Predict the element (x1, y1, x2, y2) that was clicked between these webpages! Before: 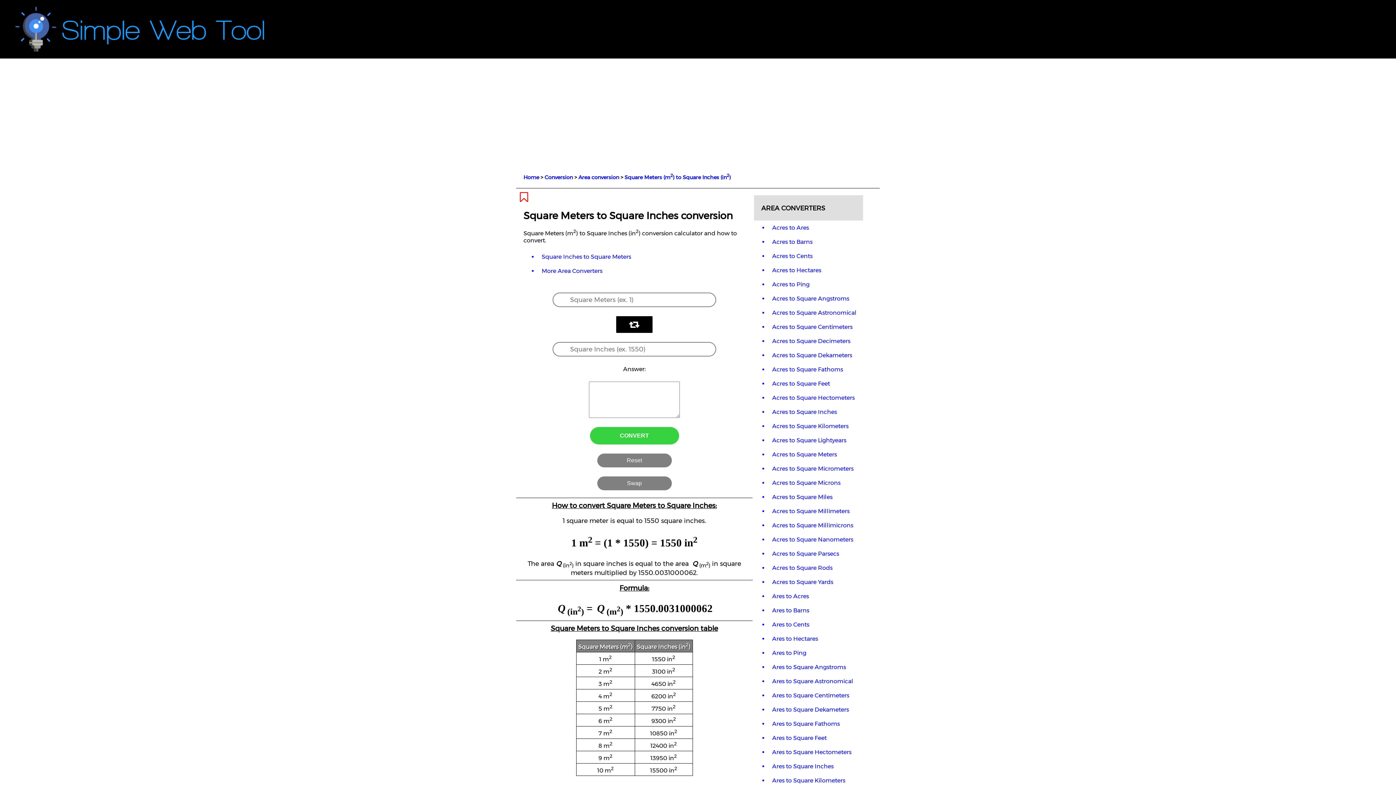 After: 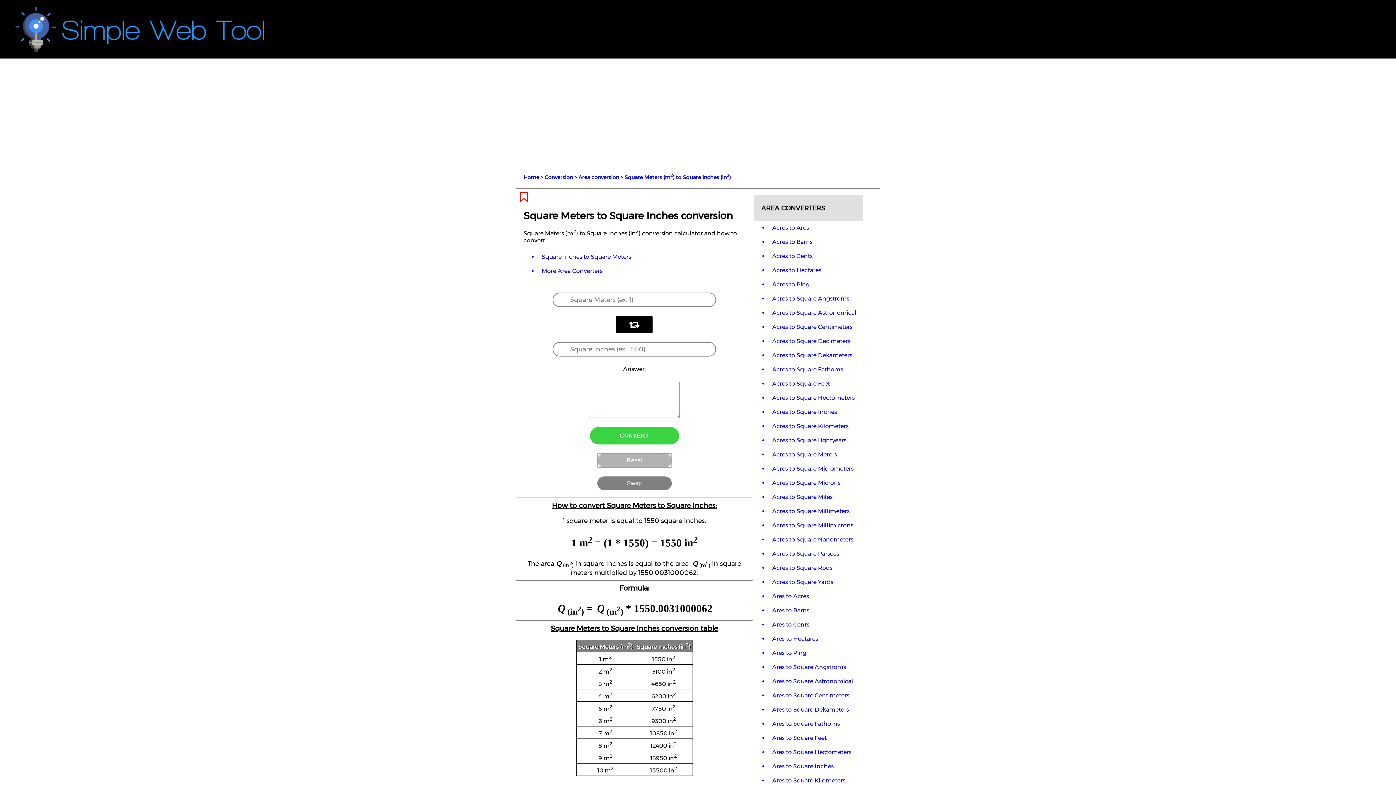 Action: label: Reset bbox: (597, 453, 671, 467)